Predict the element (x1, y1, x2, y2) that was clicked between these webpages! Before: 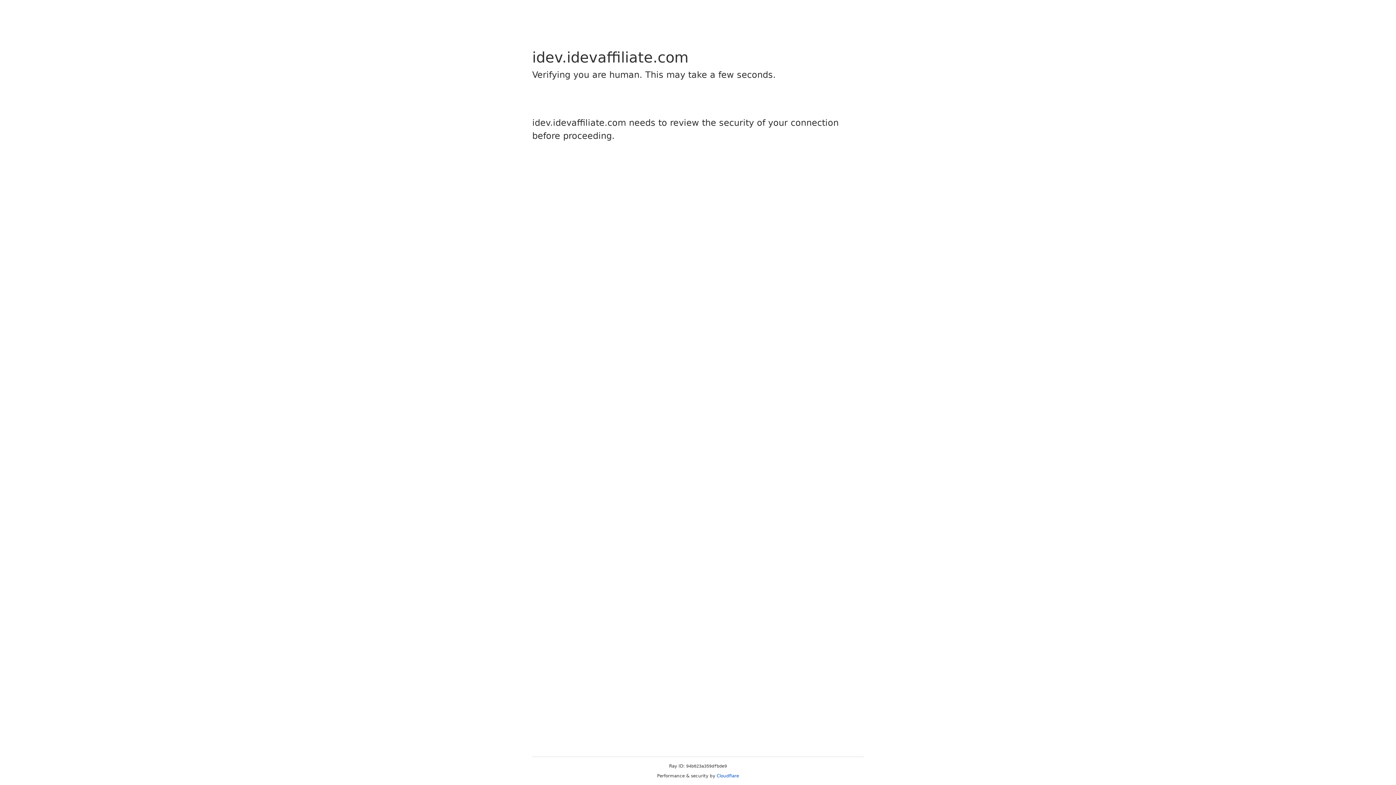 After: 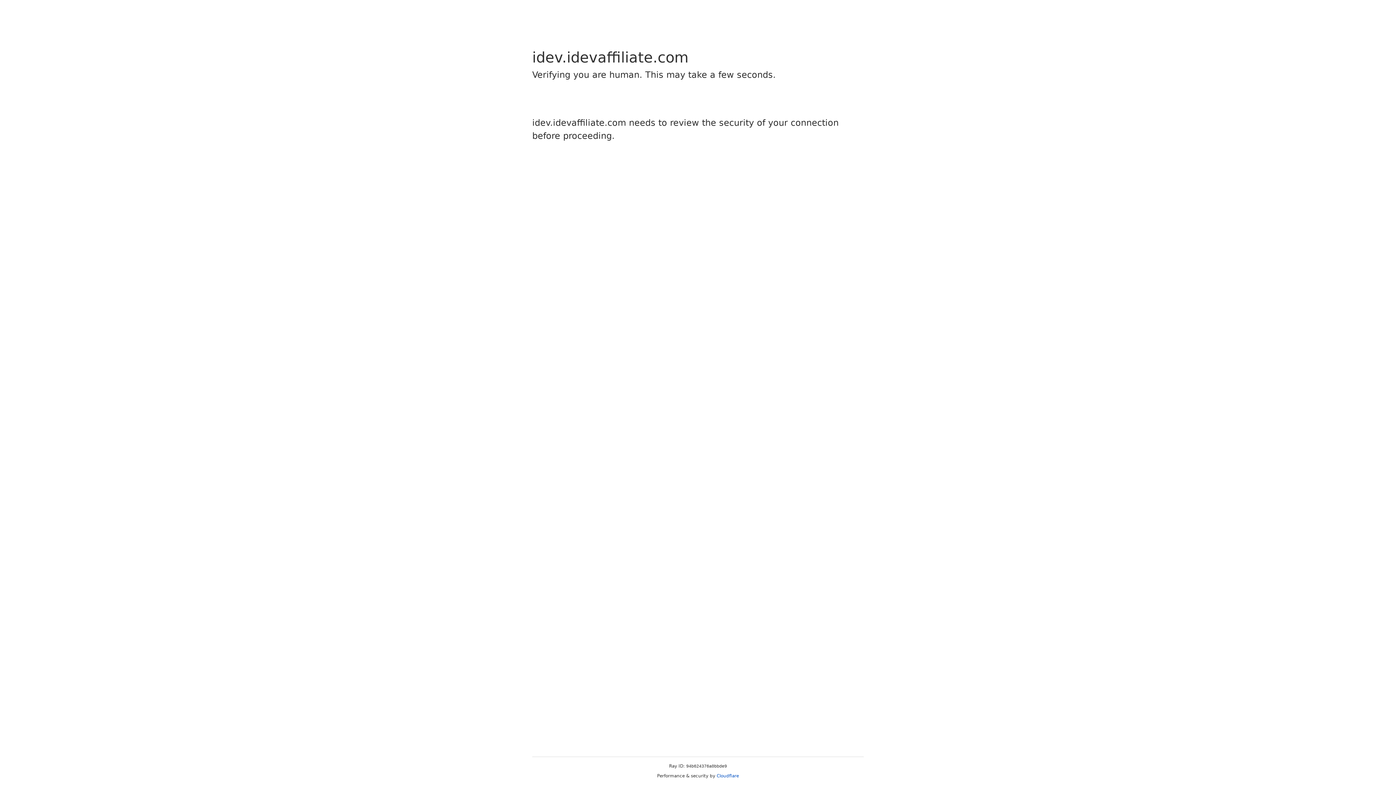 Action: label: Cloudflare bbox: (716, 773, 739, 778)